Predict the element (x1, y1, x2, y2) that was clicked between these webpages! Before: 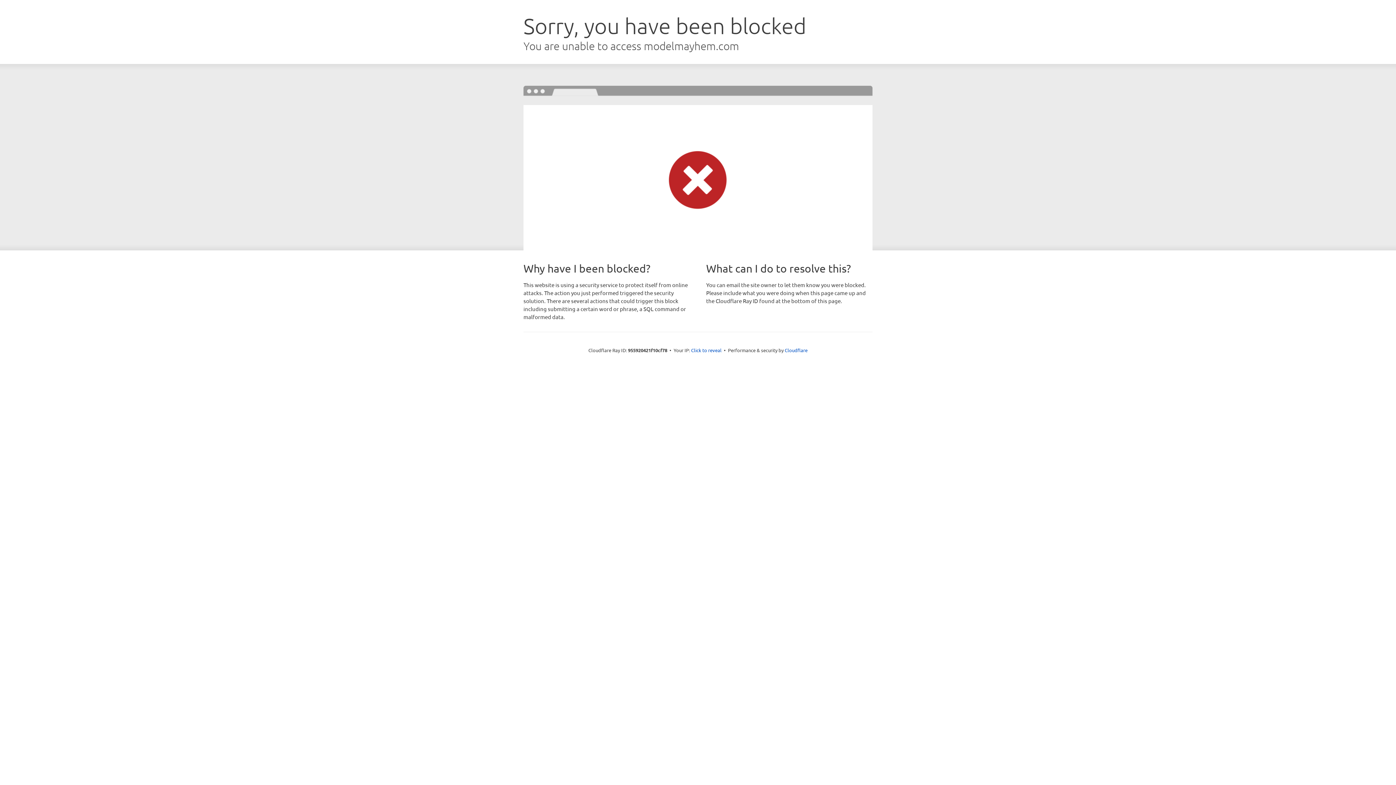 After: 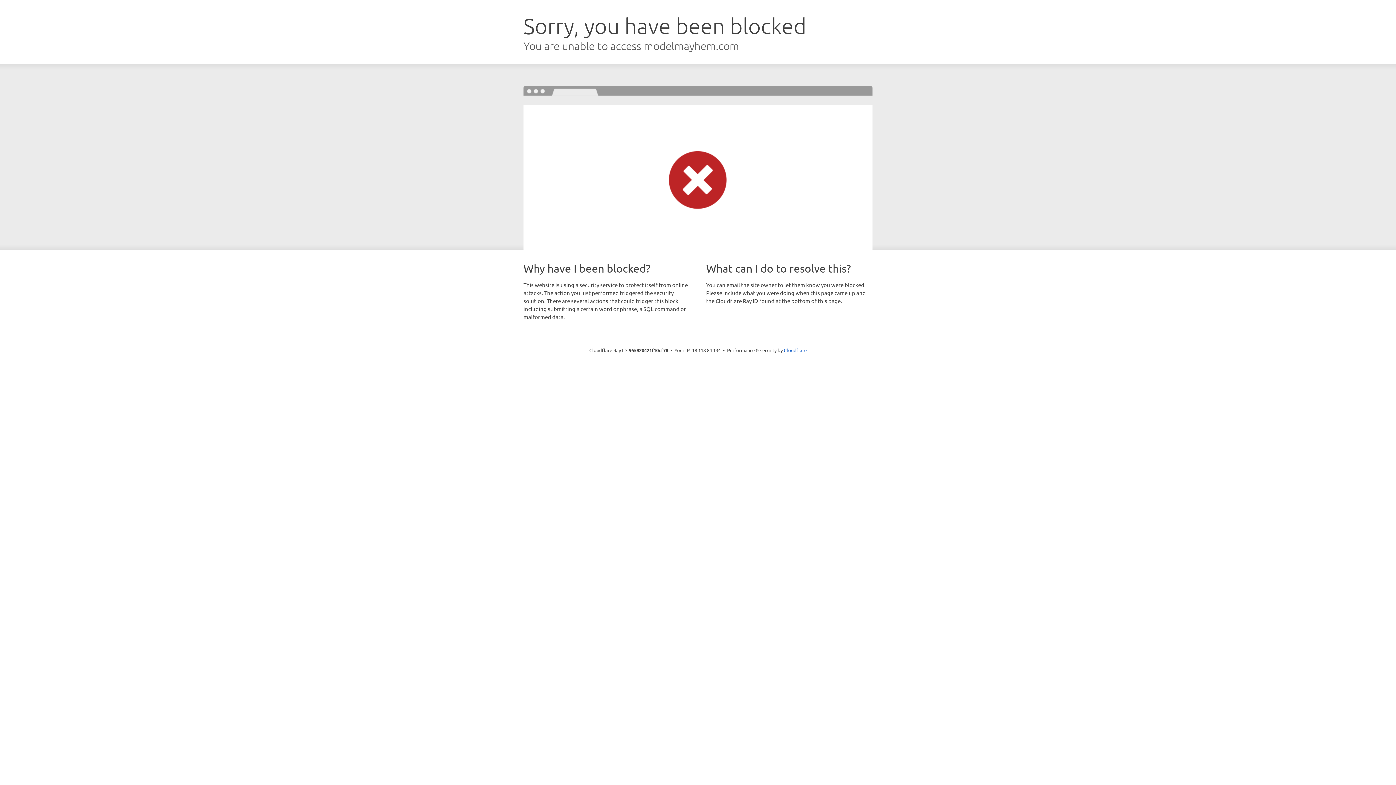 Action: label: Click to reveal bbox: (691, 346, 721, 353)